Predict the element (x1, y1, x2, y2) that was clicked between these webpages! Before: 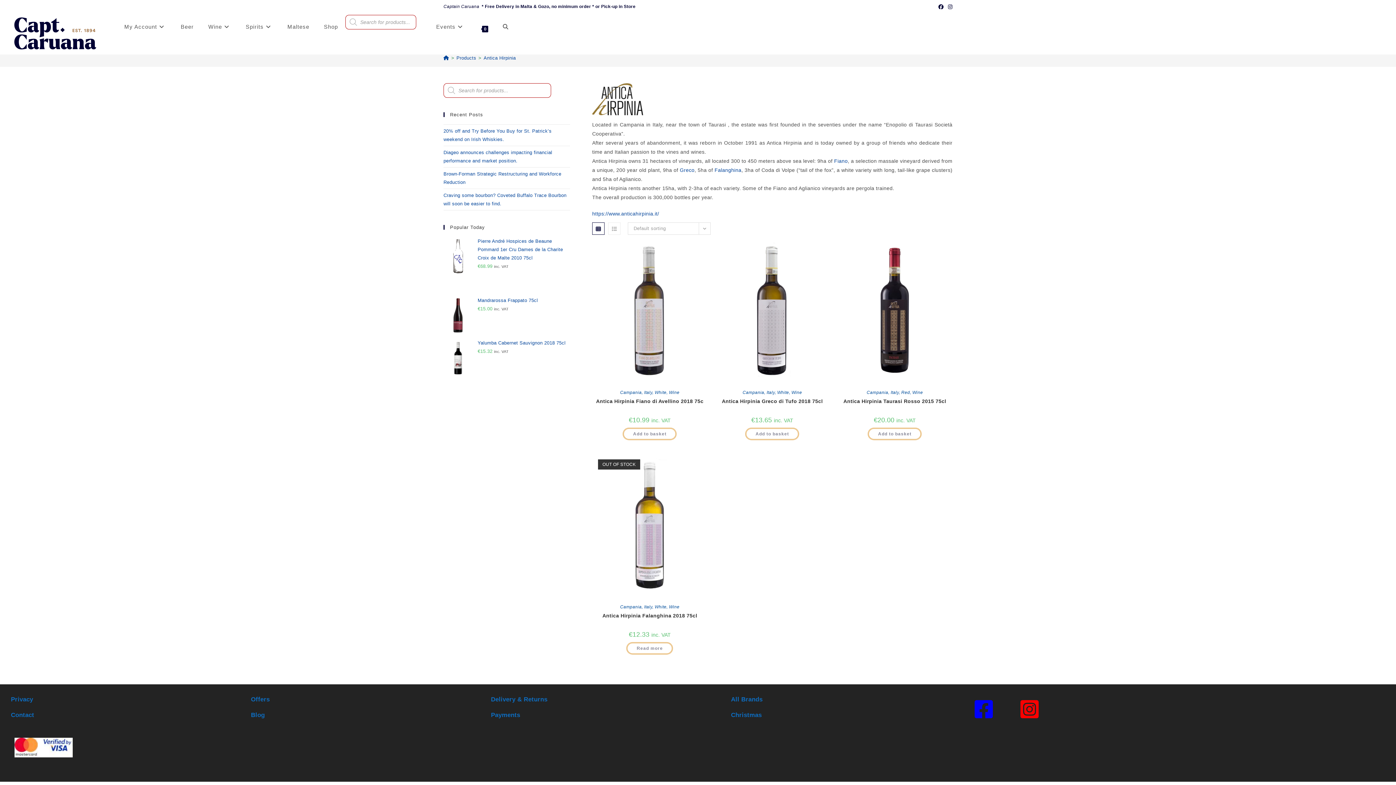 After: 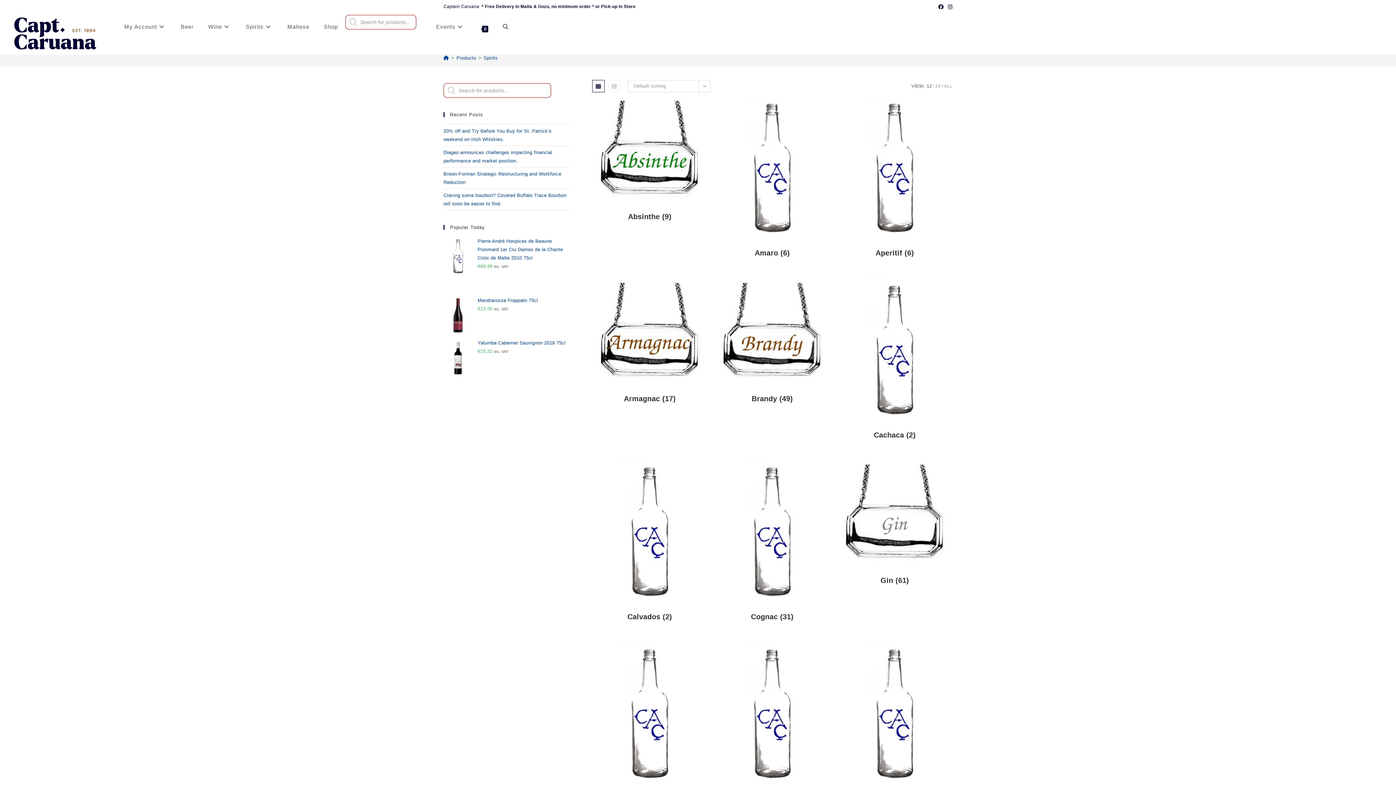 Action: bbox: (238, 14, 280, 38) label: Spirits